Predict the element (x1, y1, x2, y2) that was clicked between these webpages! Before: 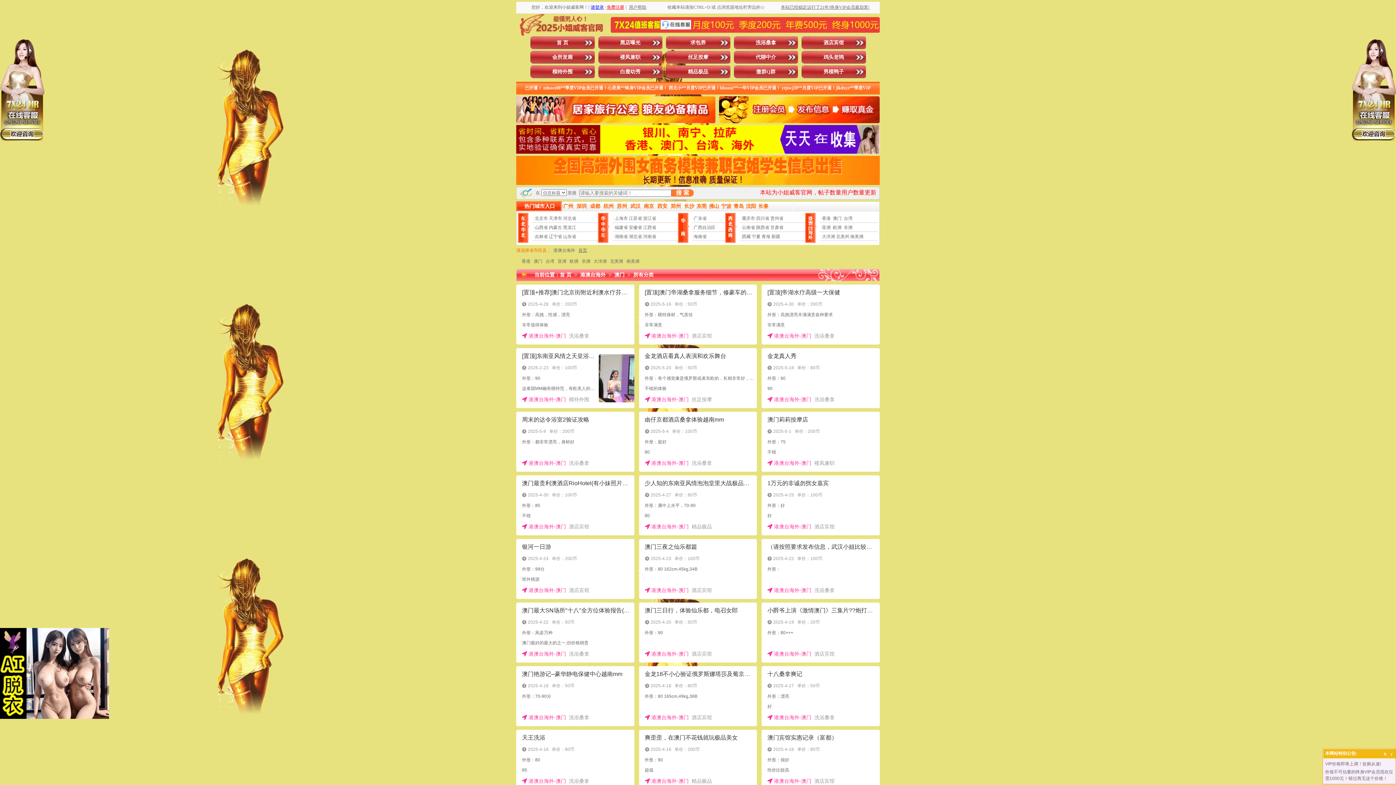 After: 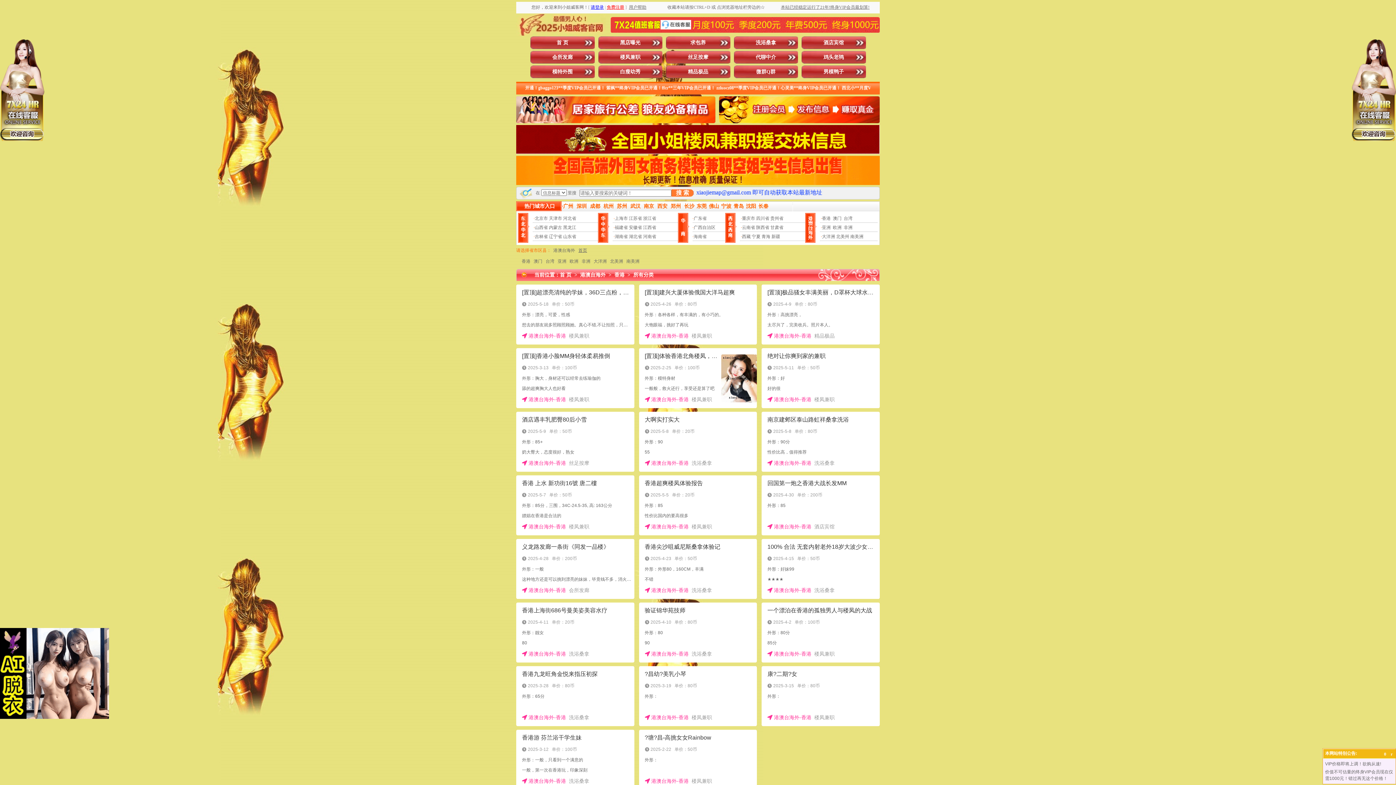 Action: label: 香港 bbox: (822, 216, 830, 221)